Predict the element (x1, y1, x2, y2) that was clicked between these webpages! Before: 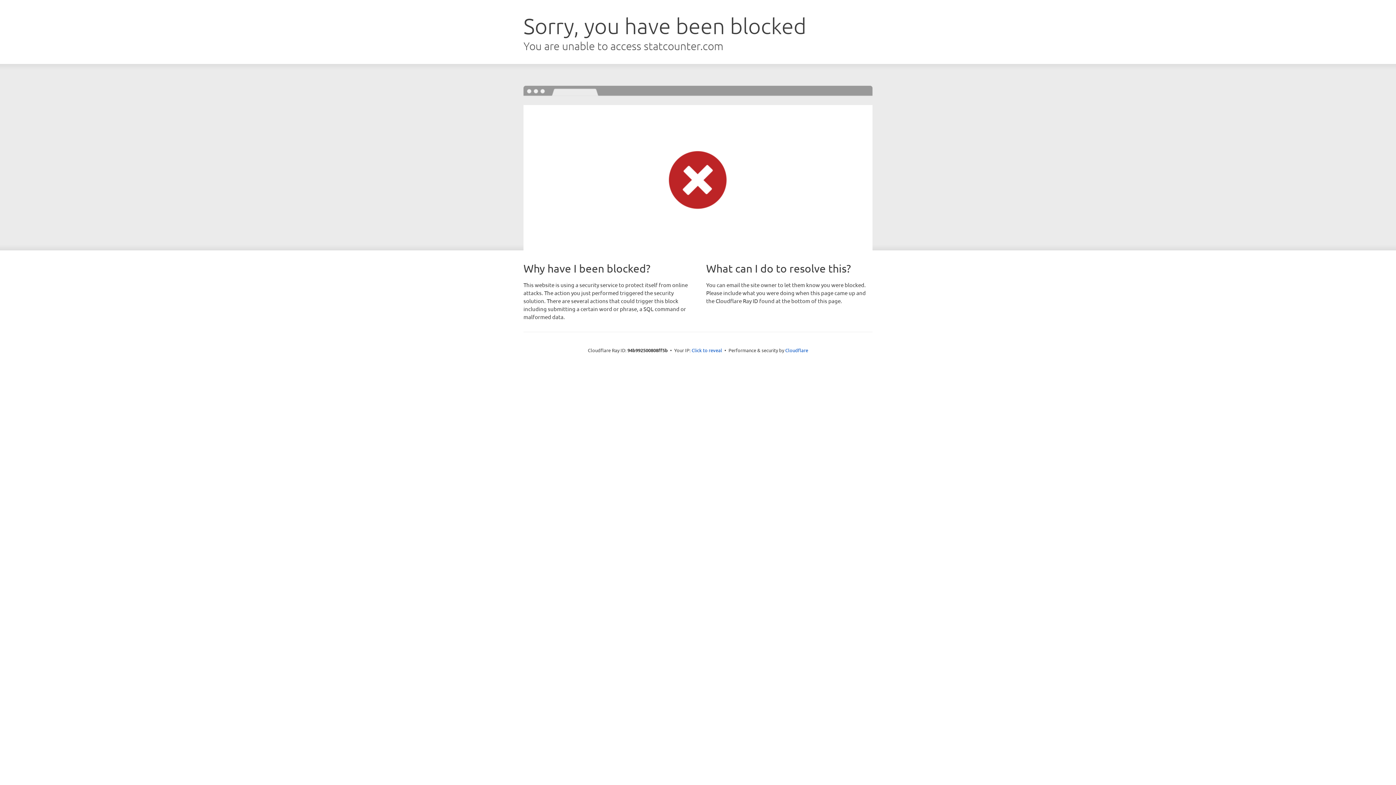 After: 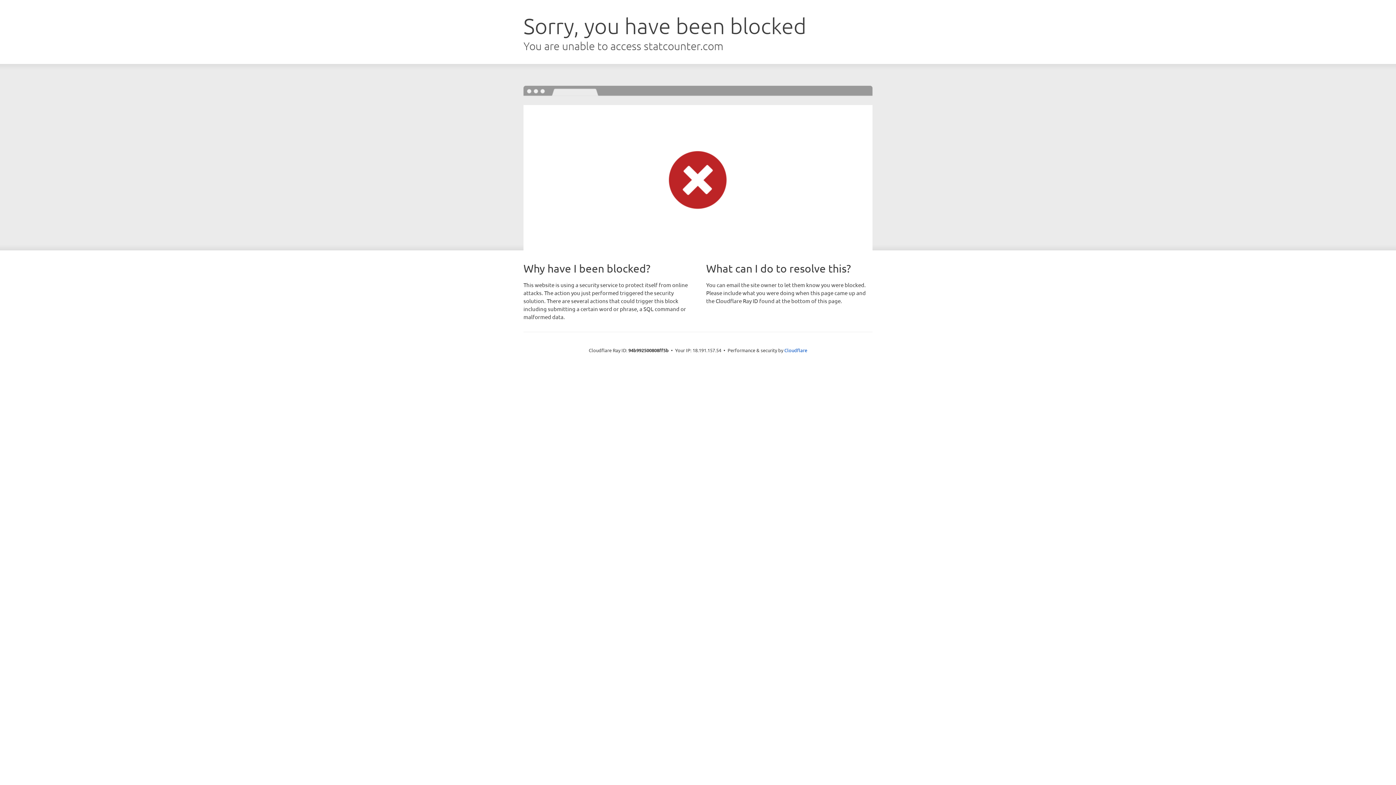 Action: bbox: (691, 346, 722, 353) label: Click to reveal